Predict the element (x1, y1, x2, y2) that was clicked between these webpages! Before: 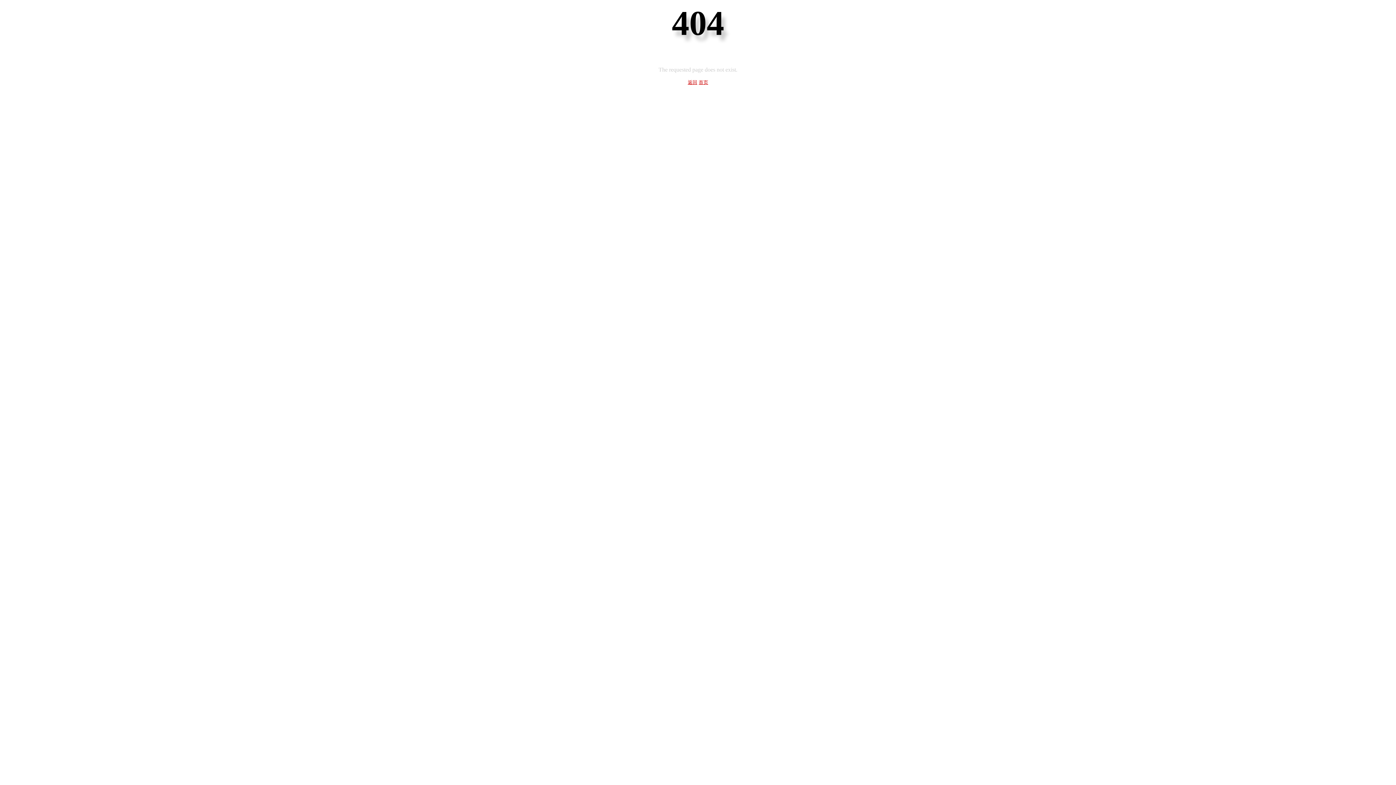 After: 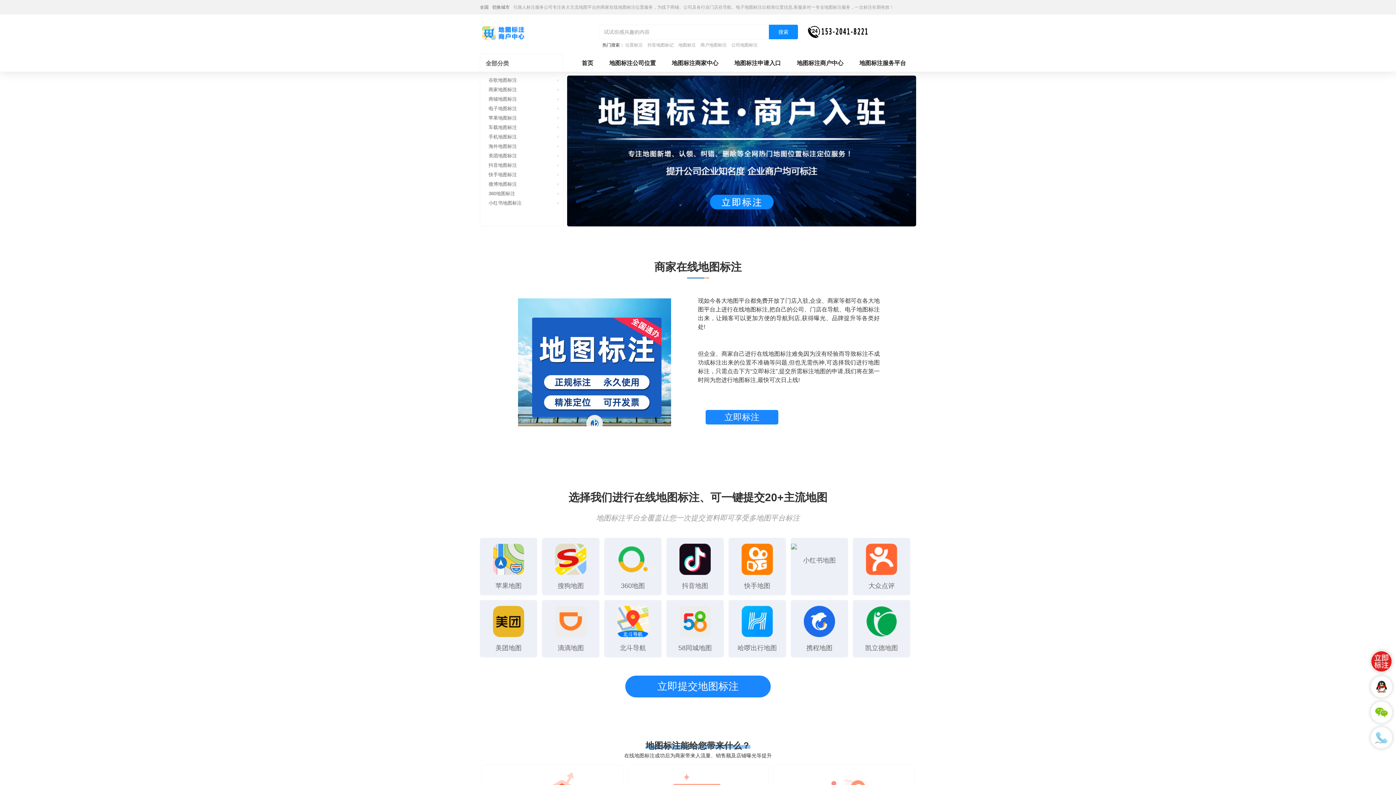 Action: bbox: (698, 79, 708, 85) label: 首页